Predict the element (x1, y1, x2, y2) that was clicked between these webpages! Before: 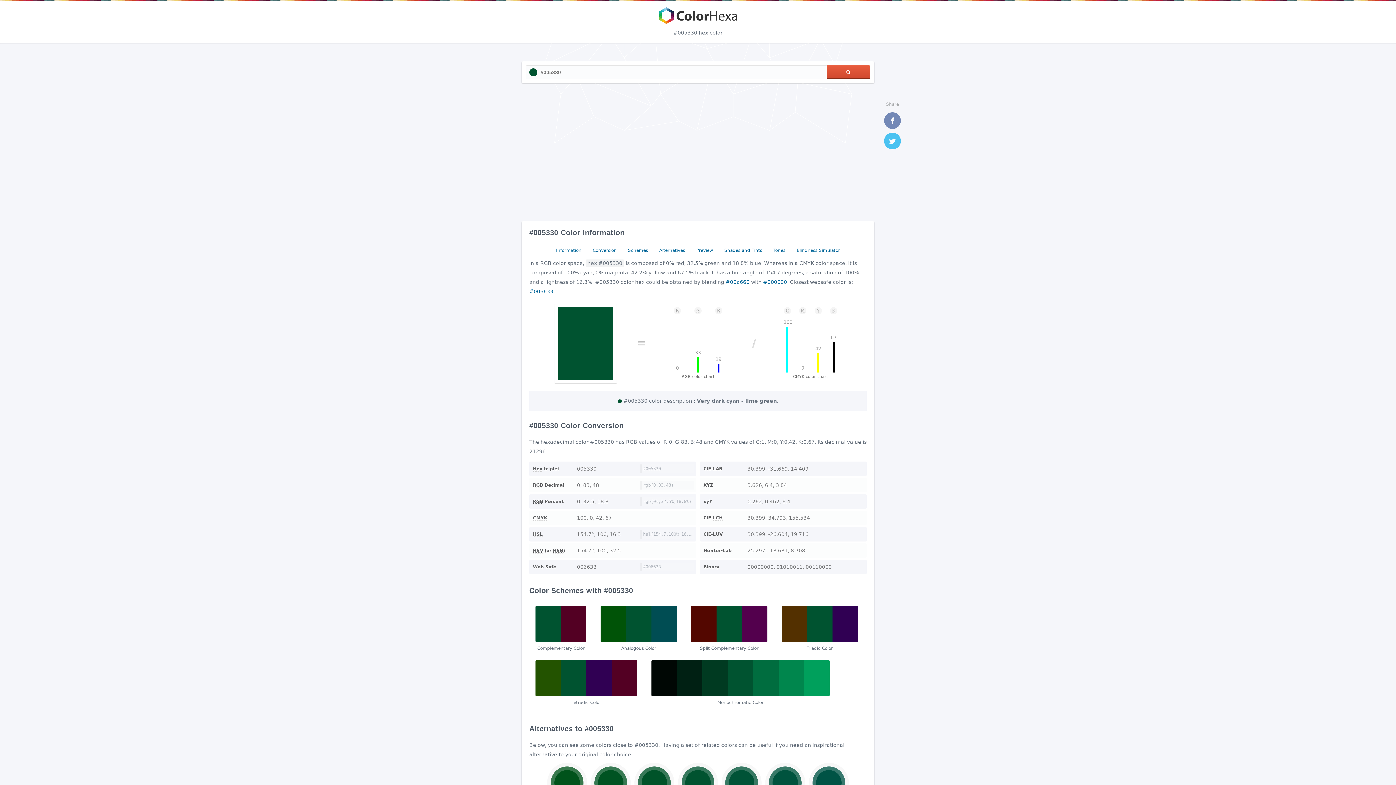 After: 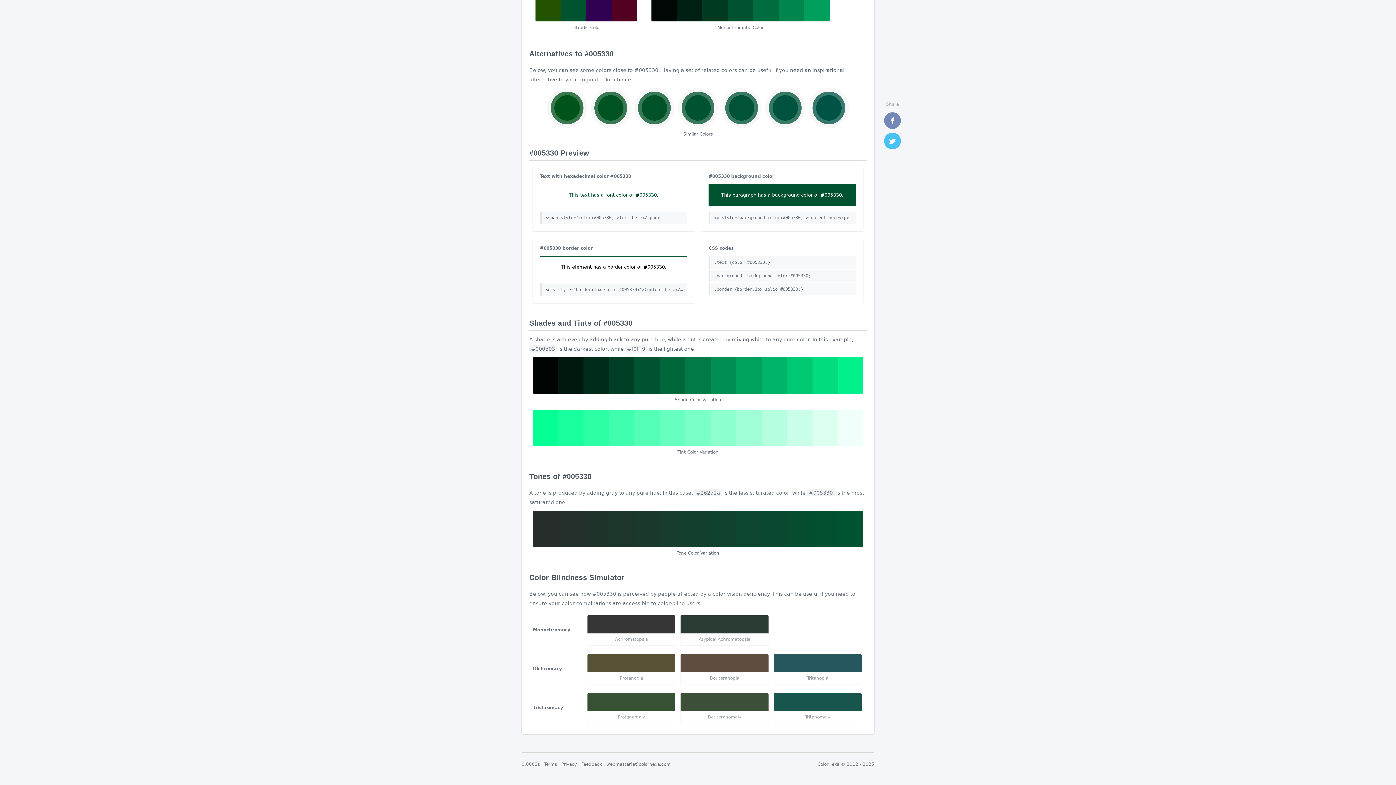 Action: bbox: (793, 245, 843, 255) label: Blindness Simulator